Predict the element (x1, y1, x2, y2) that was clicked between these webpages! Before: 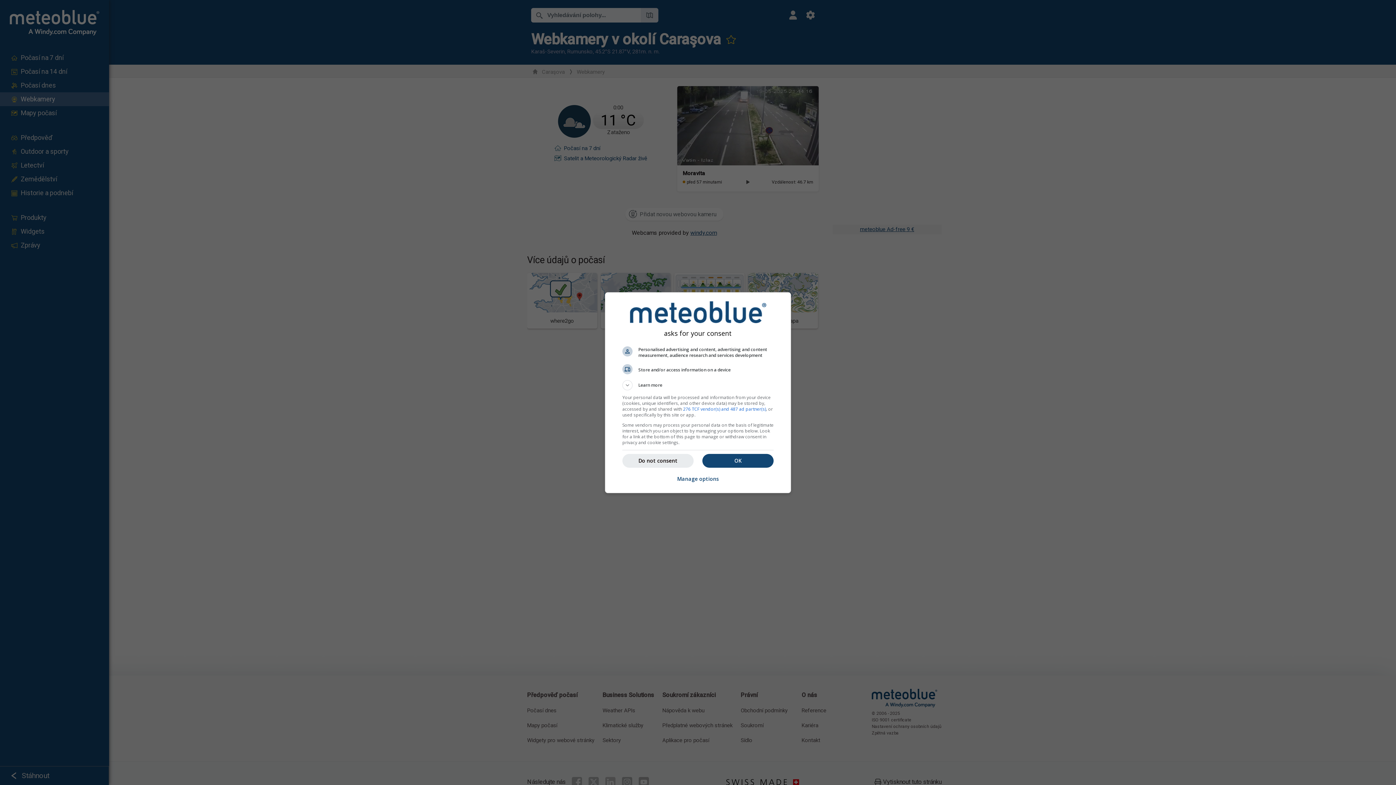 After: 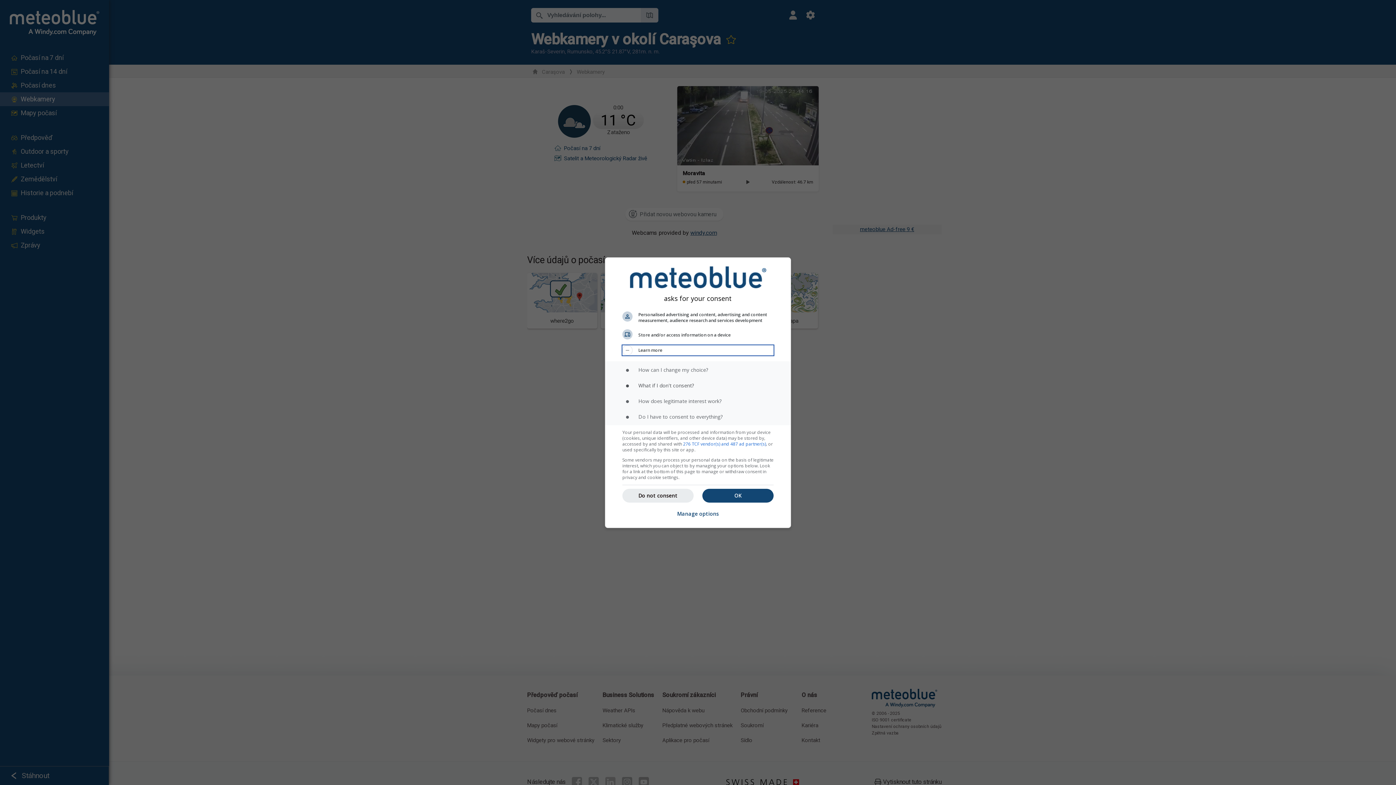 Action: label: Learn more bbox: (622, 380, 773, 390)